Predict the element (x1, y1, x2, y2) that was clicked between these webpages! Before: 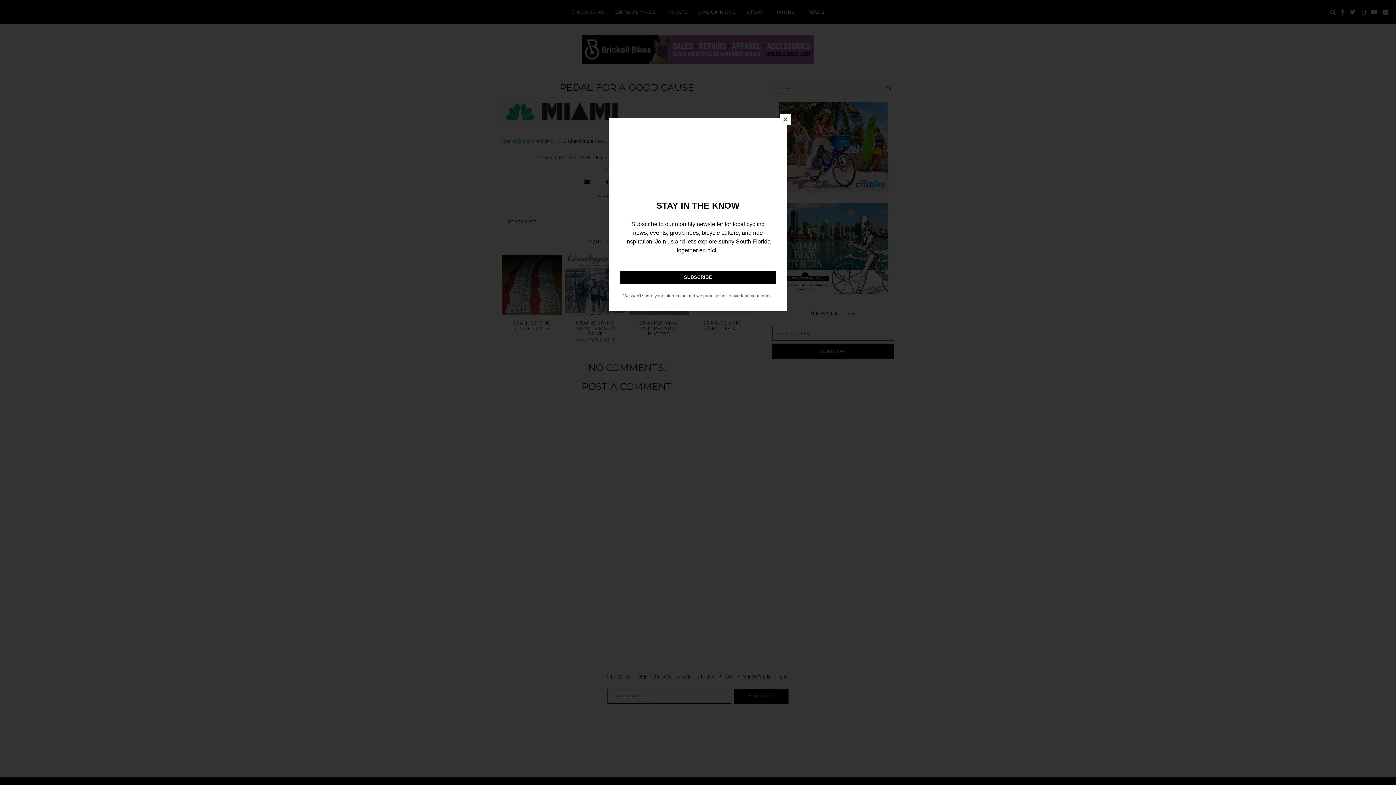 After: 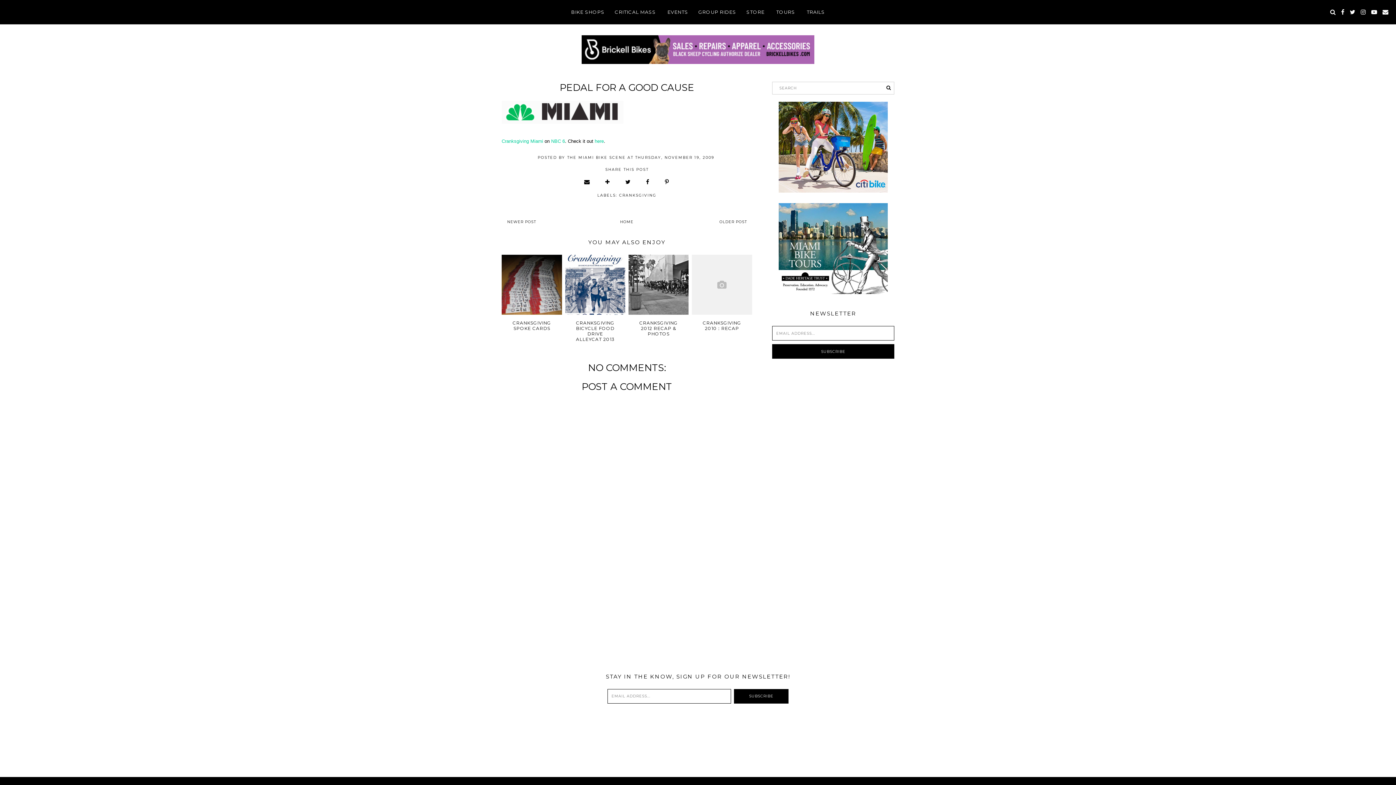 Action: bbox: (780, 114, 790, 125) label: Close